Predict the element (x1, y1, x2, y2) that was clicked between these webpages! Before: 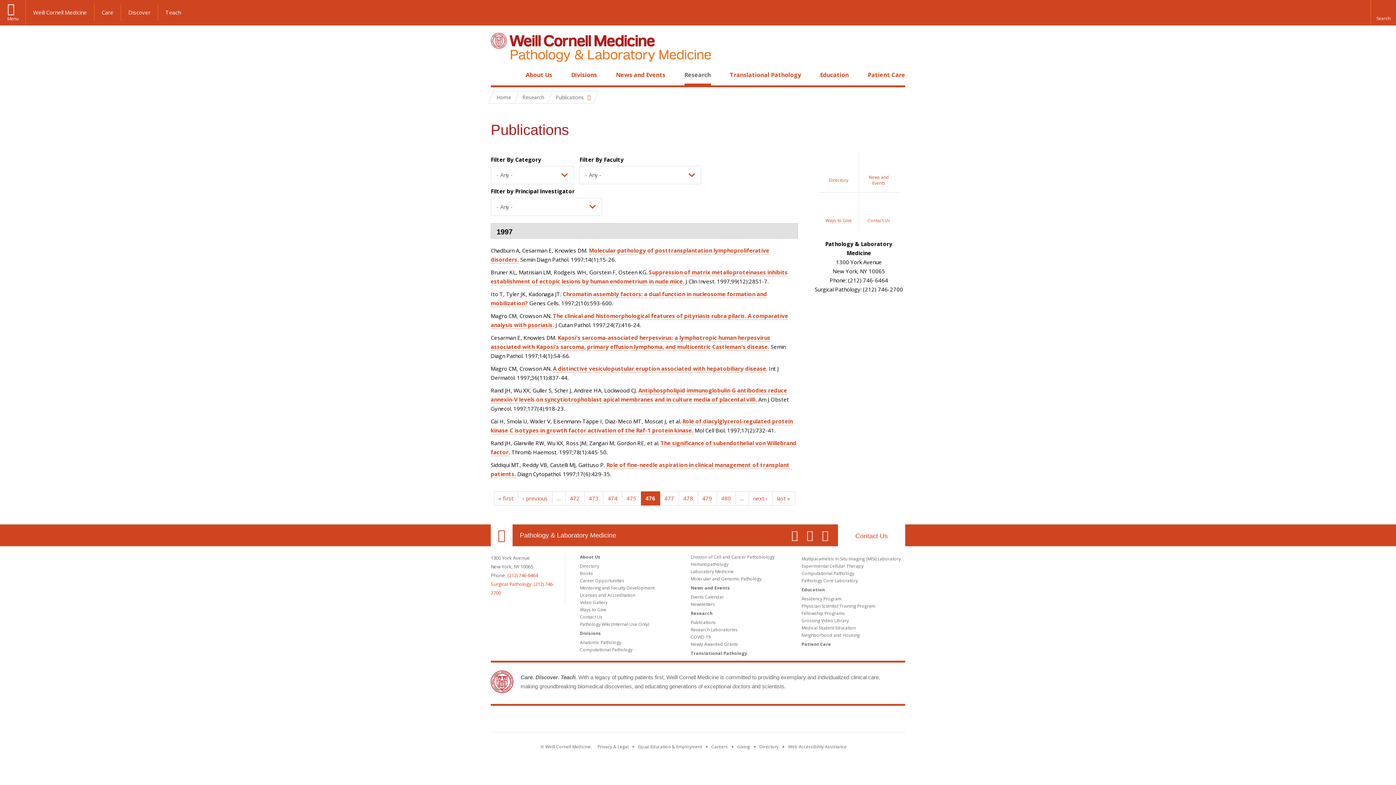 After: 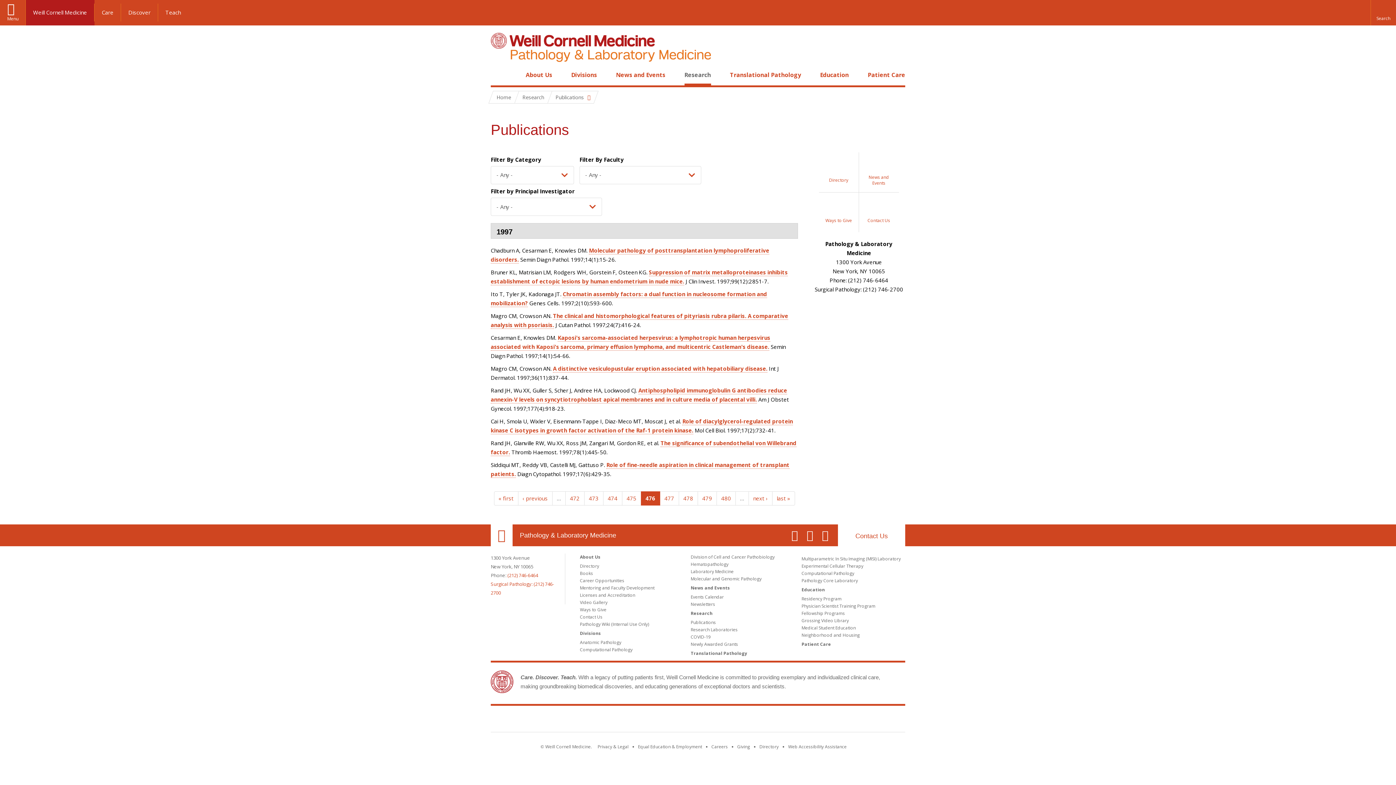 Action: bbox: (25, 3, 94, 21) label: Weill Cornell Medicine